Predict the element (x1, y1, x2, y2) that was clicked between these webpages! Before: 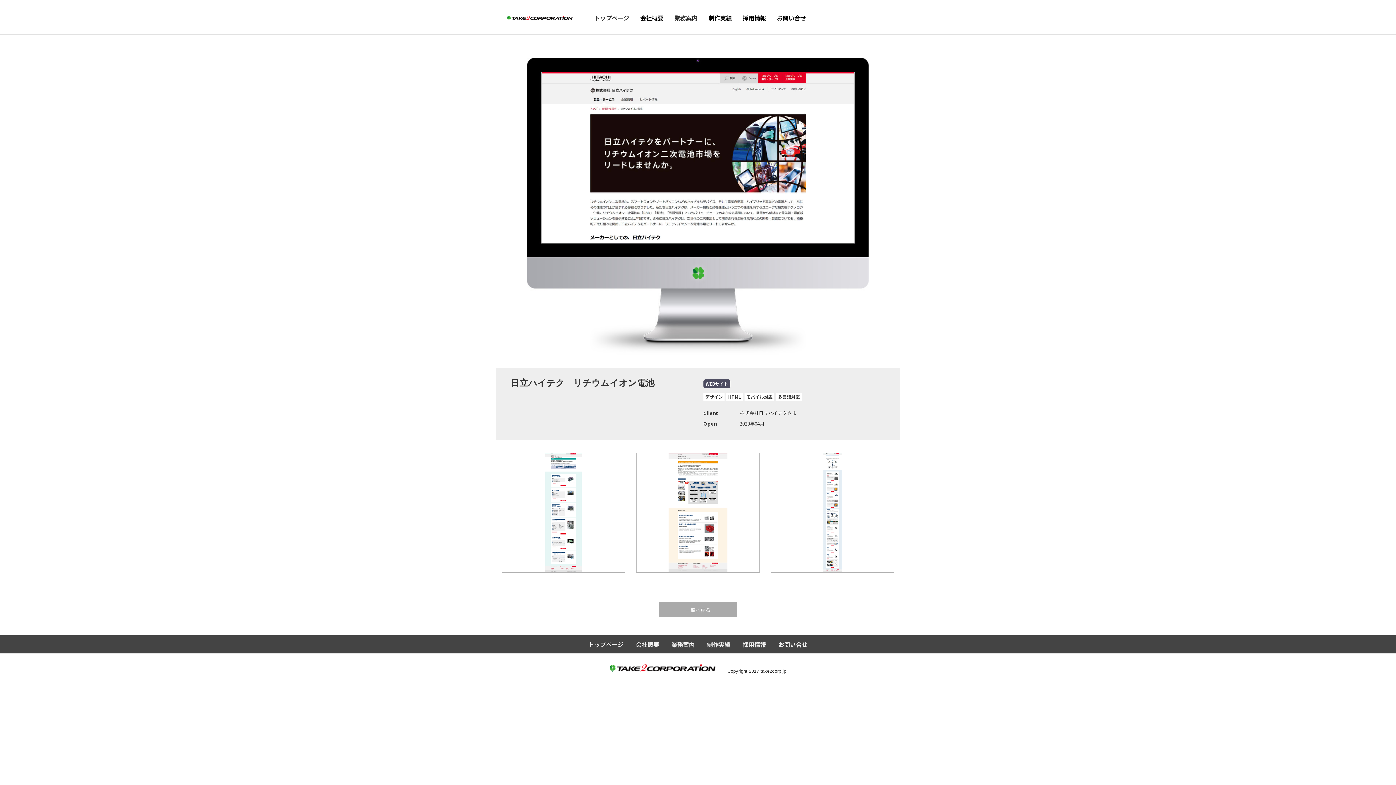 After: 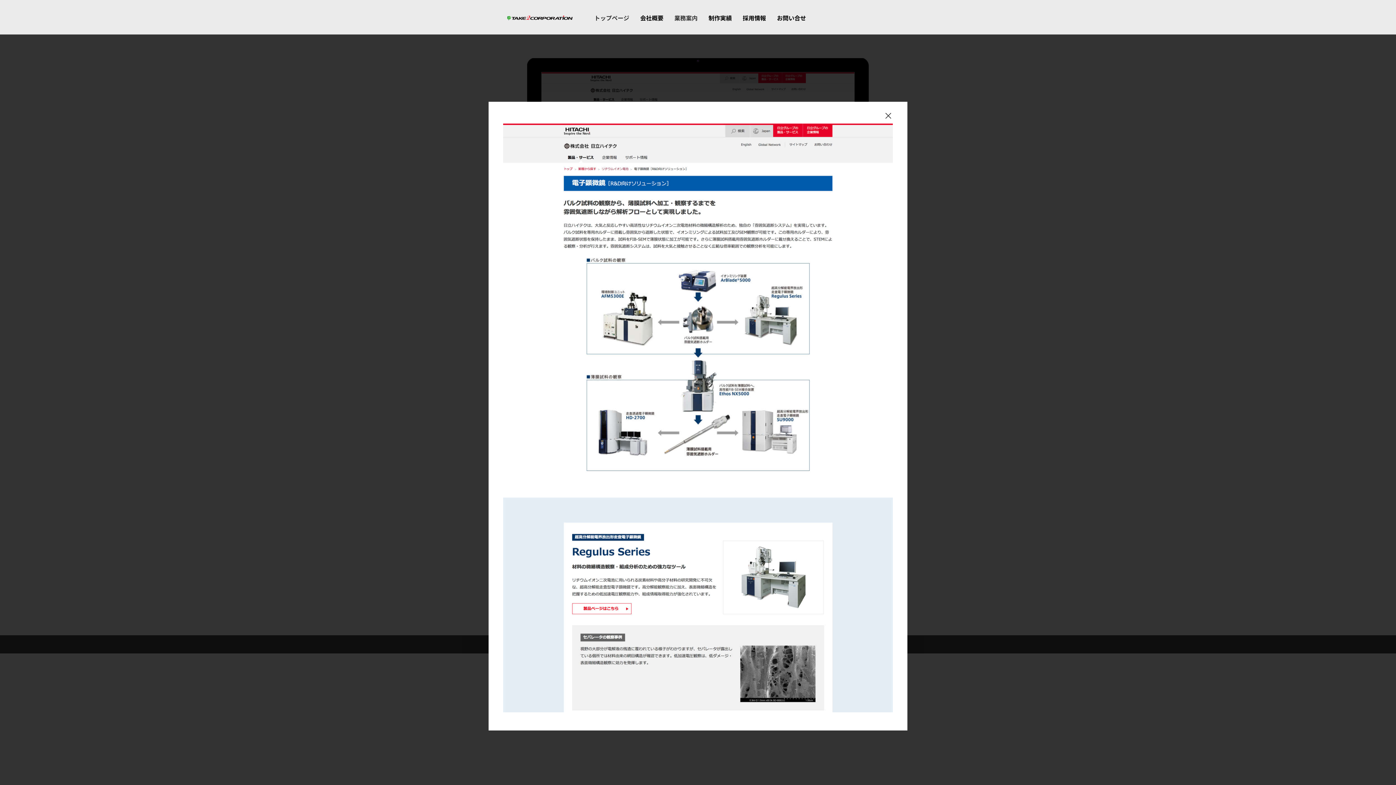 Action: bbox: (771, 453, 894, 572)